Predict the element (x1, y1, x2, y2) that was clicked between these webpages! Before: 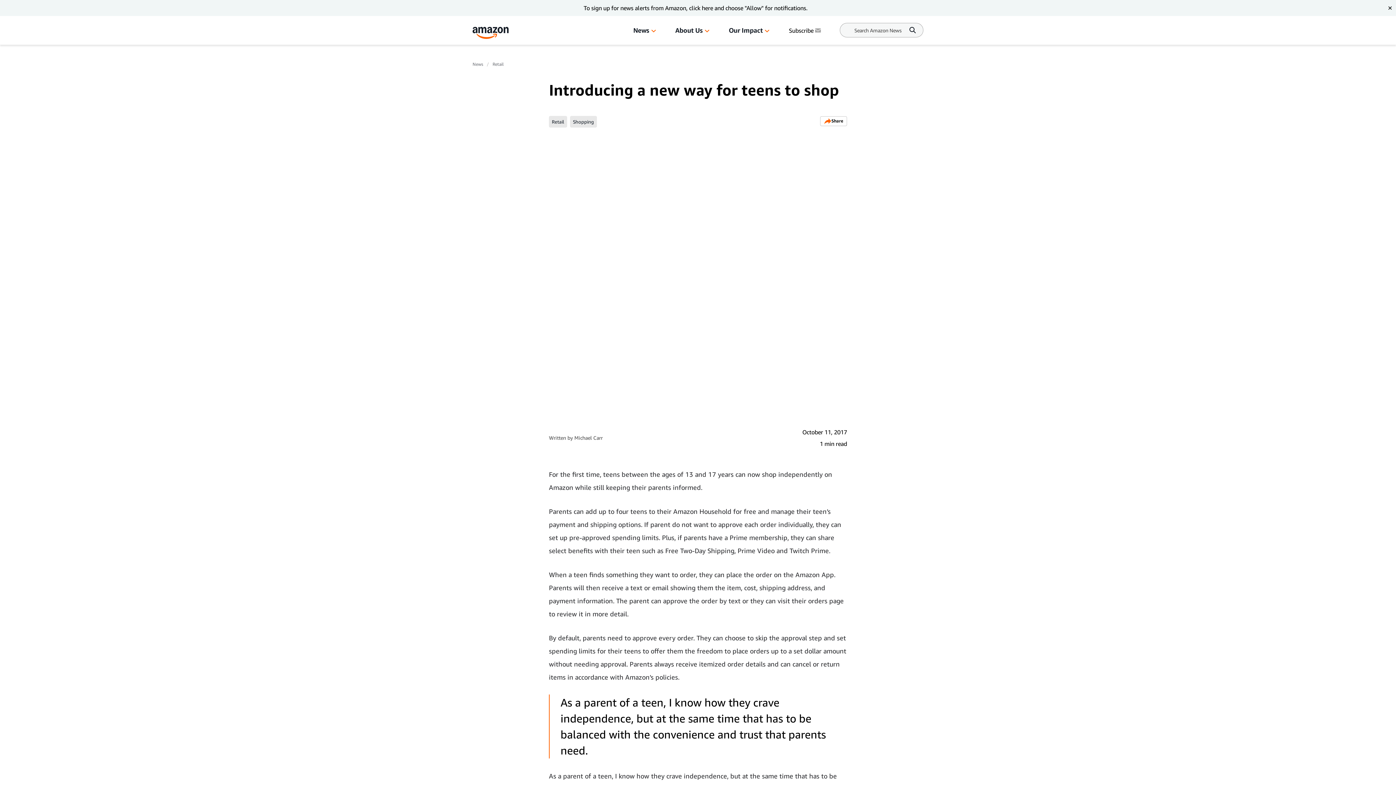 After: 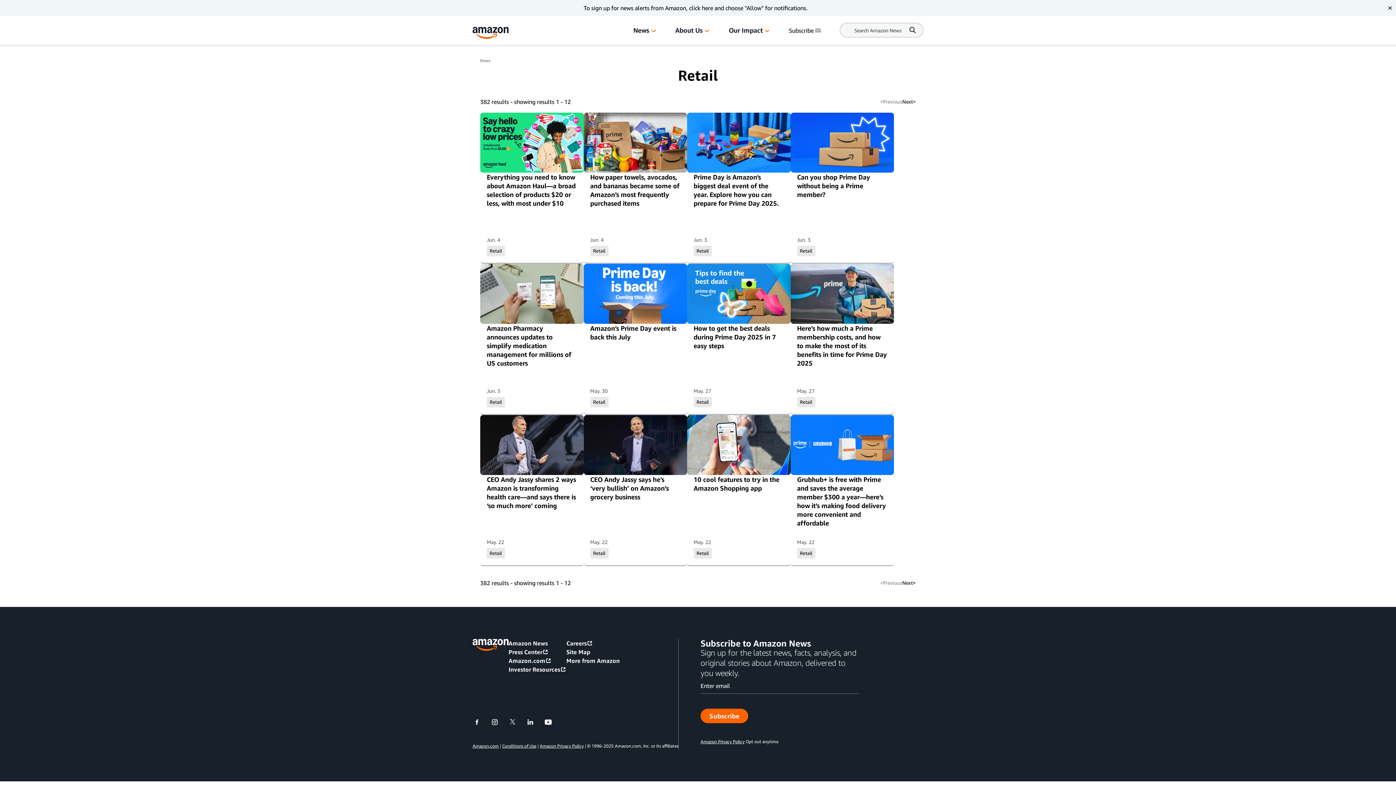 Action: label: Retail bbox: (492, 61, 503, 66)